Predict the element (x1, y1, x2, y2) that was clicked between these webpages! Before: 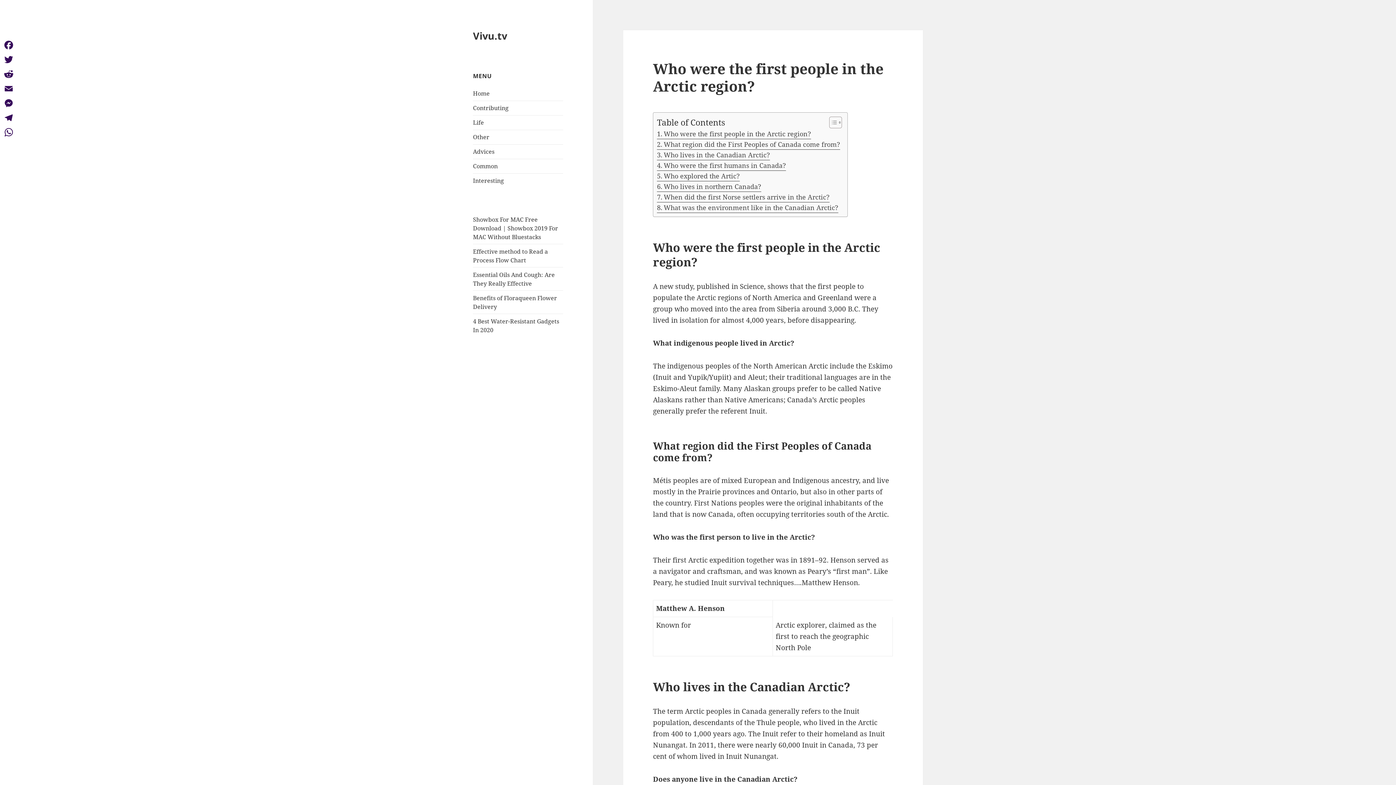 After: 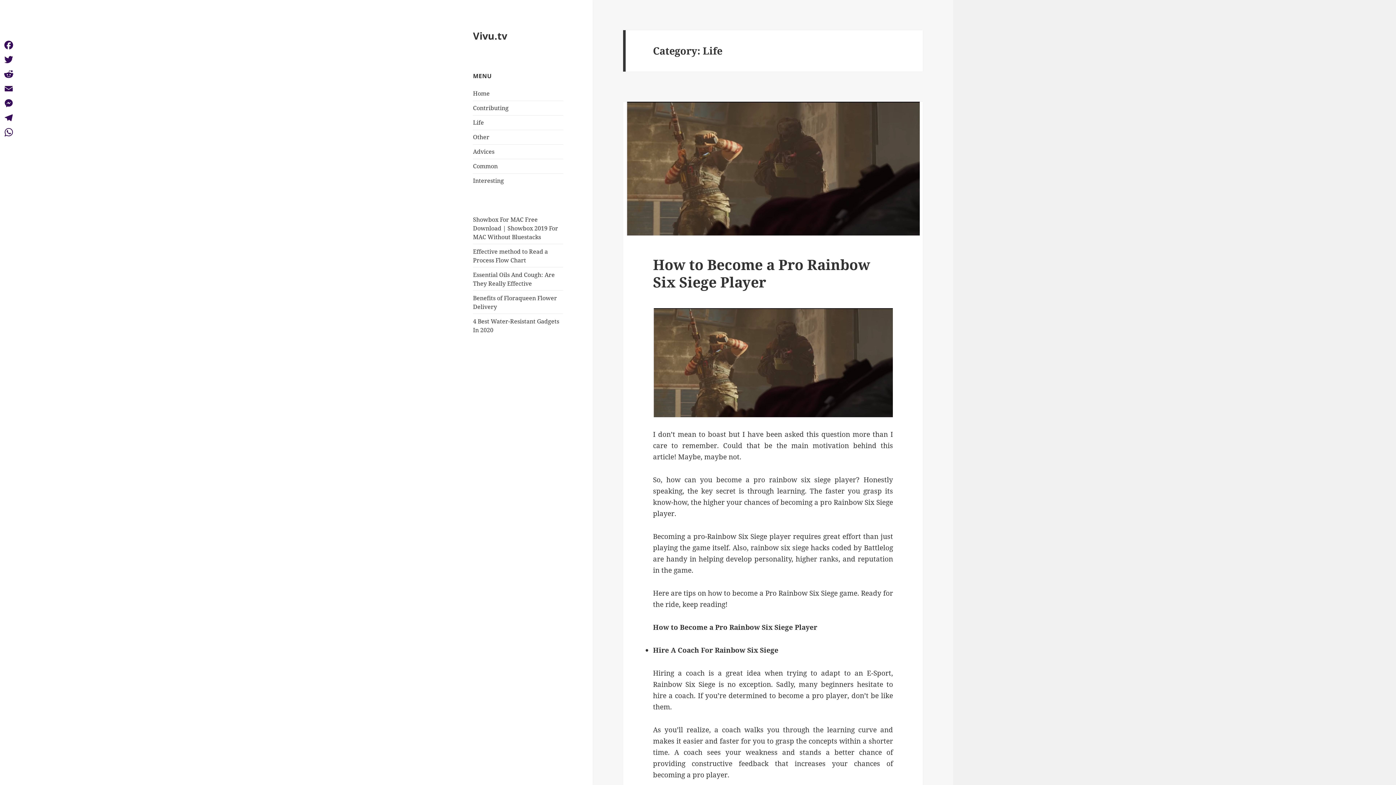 Action: label: Life bbox: (473, 118, 484, 126)